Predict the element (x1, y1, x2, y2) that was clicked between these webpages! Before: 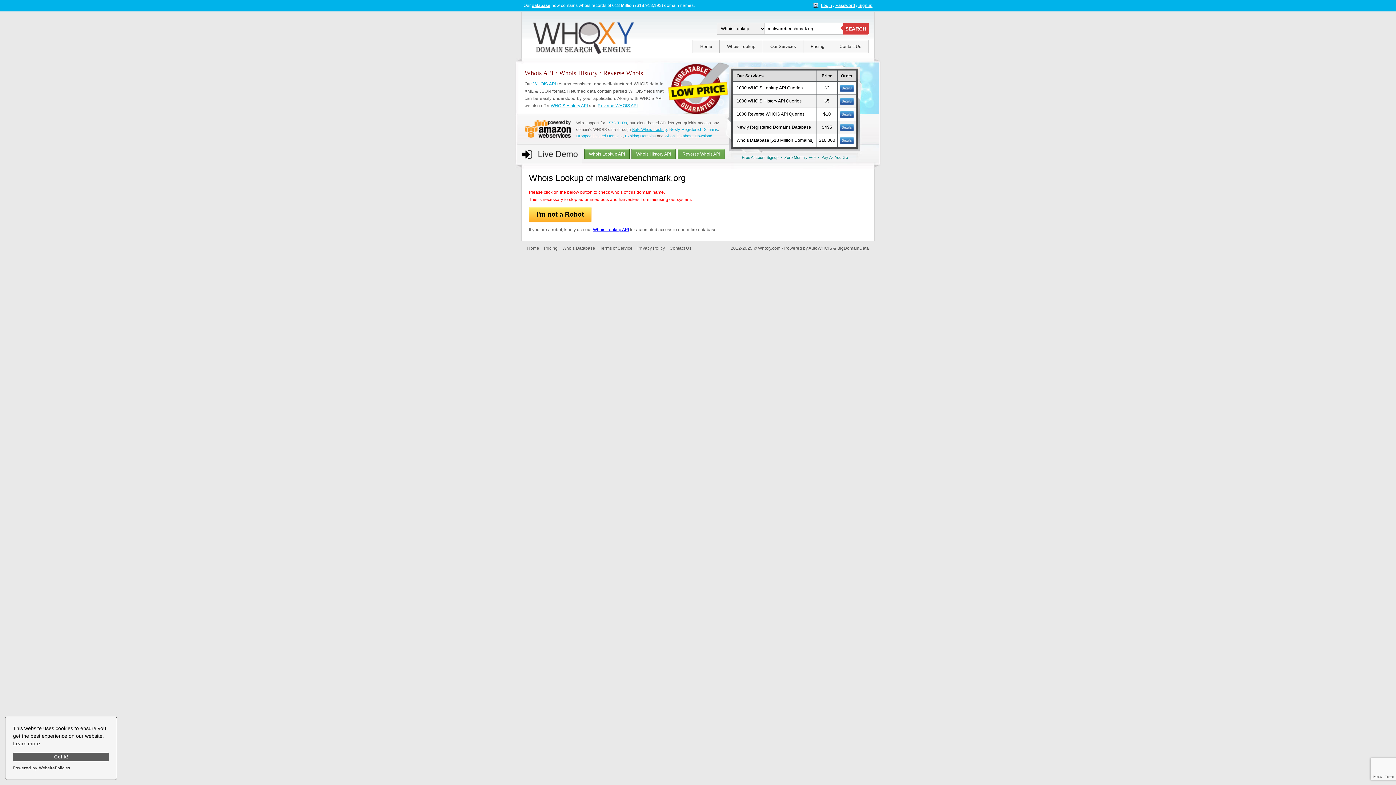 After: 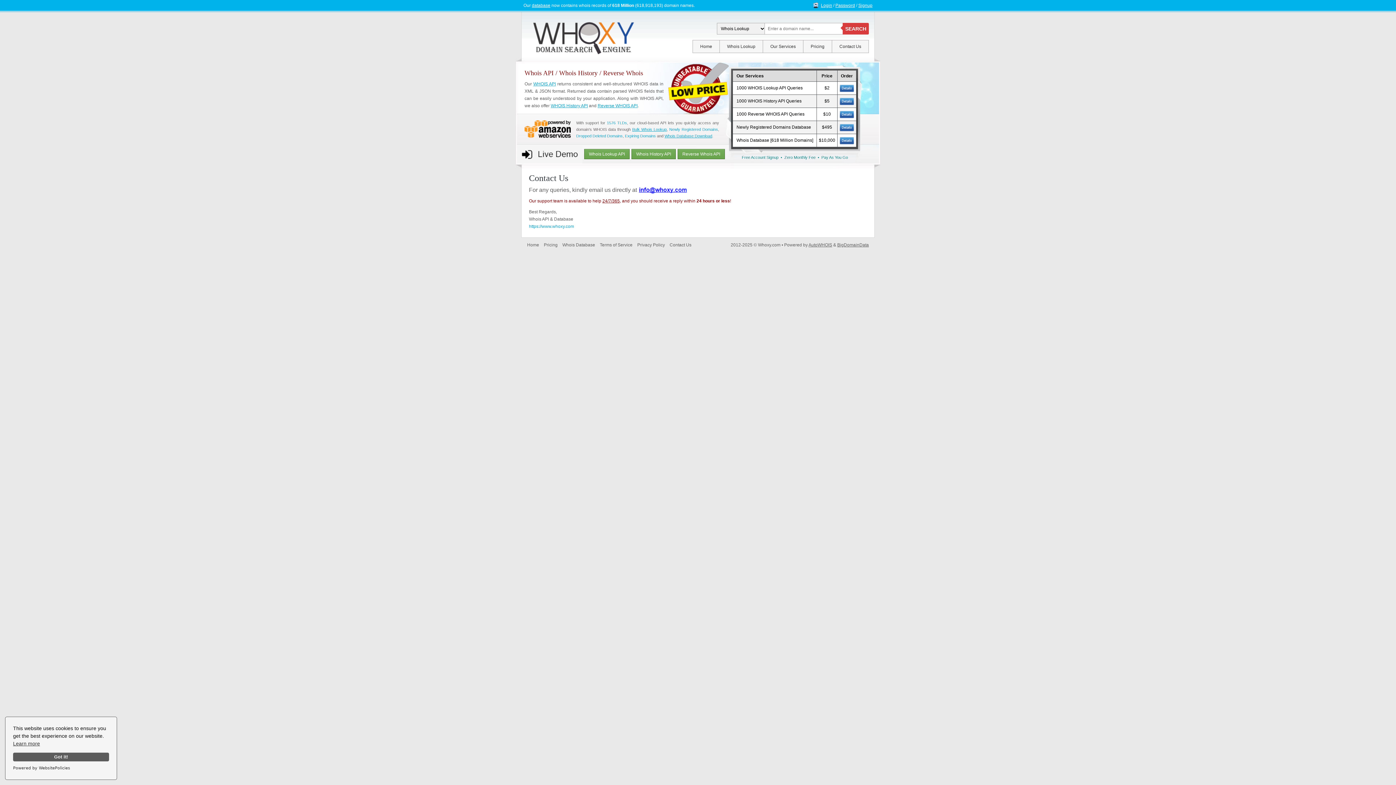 Action: label: Contact Us bbox: (669, 245, 691, 250)